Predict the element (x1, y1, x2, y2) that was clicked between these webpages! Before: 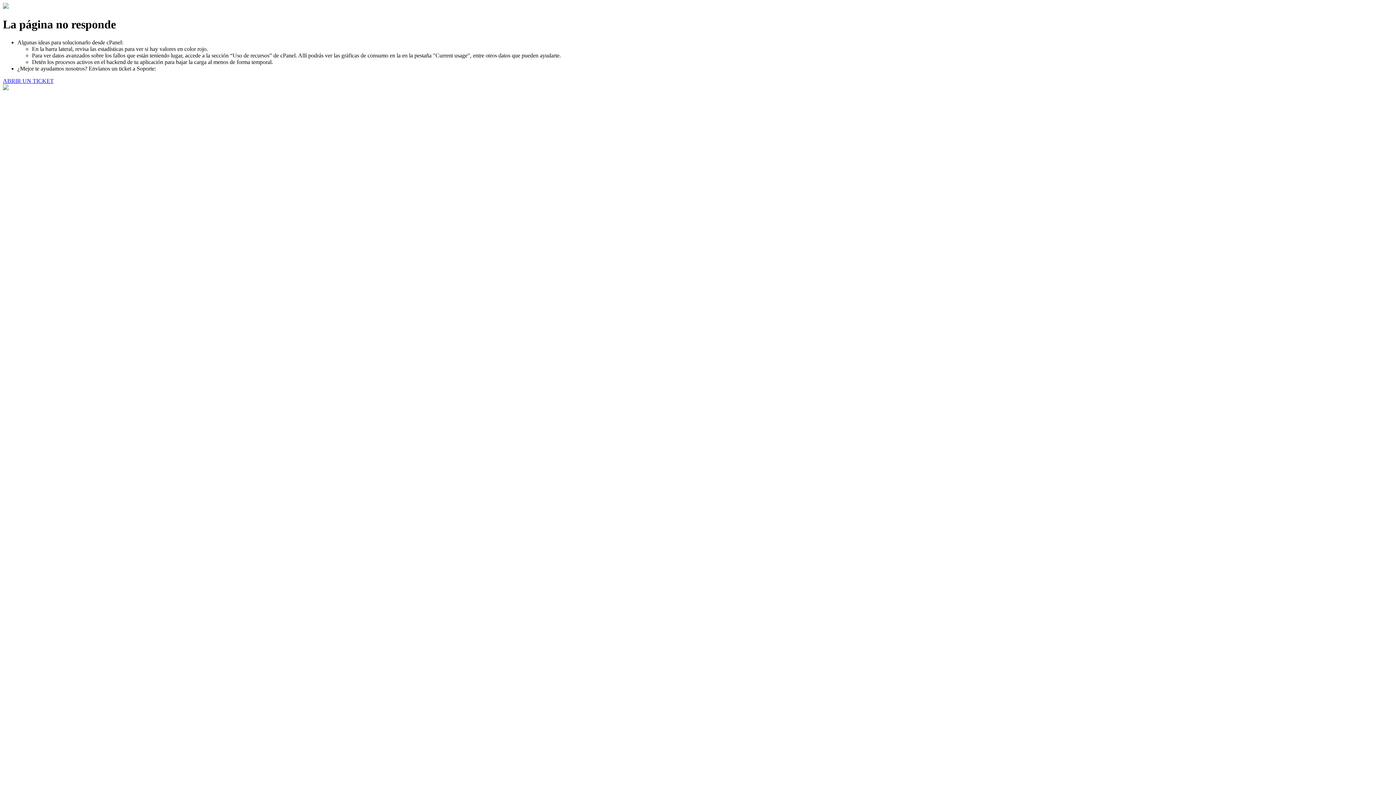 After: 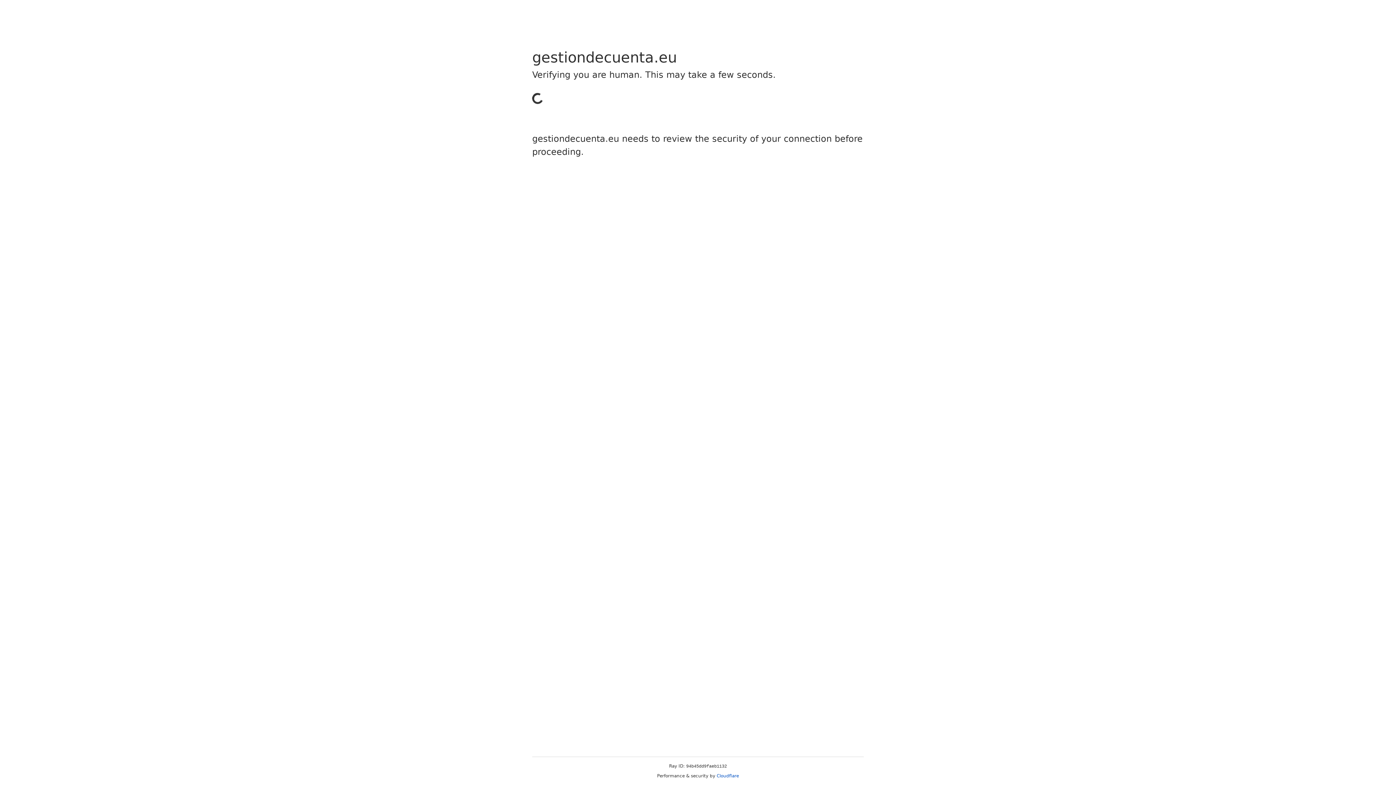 Action: bbox: (2, 77, 53, 83) label: ABRIR UN TICKET